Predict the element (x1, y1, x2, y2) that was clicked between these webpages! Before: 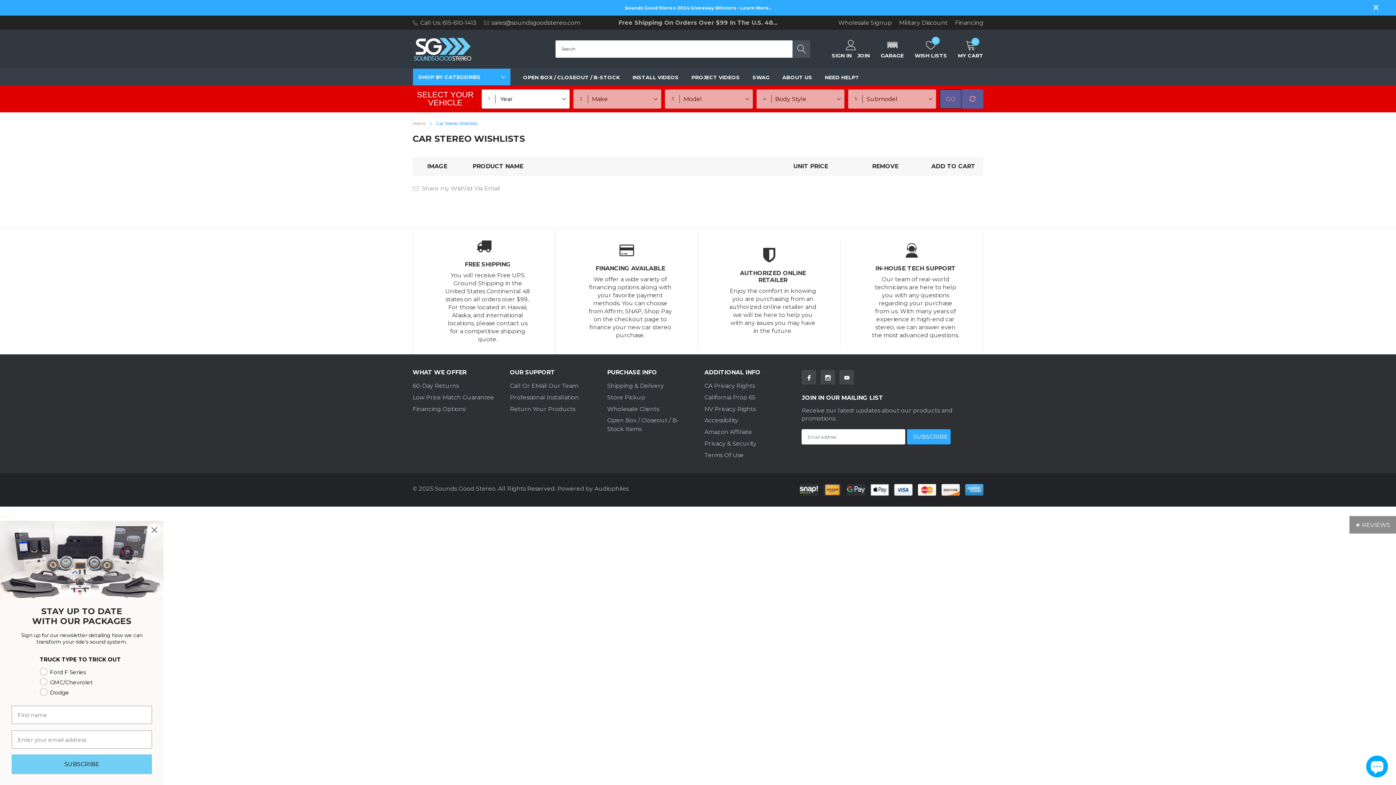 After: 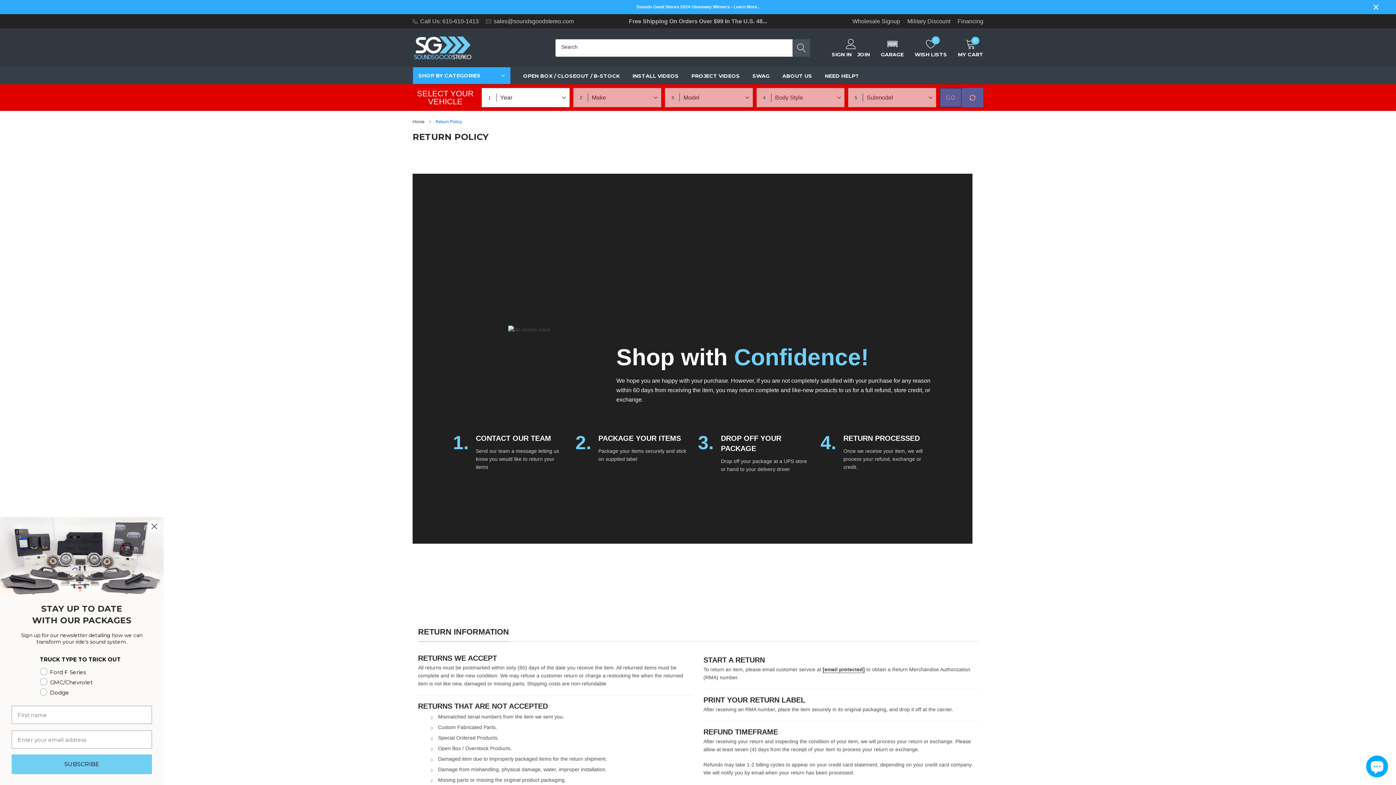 Action: label: link bbox: (412, 381, 458, 390)